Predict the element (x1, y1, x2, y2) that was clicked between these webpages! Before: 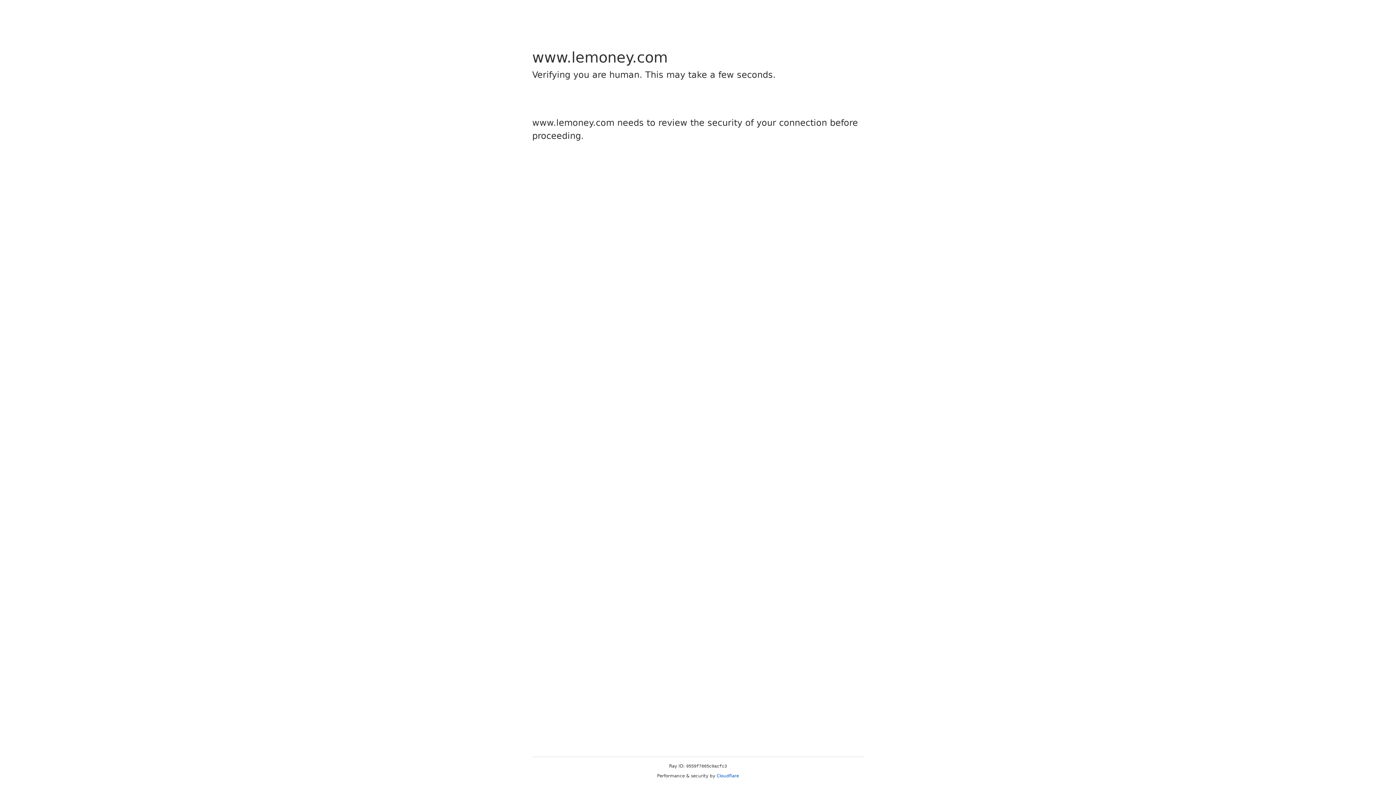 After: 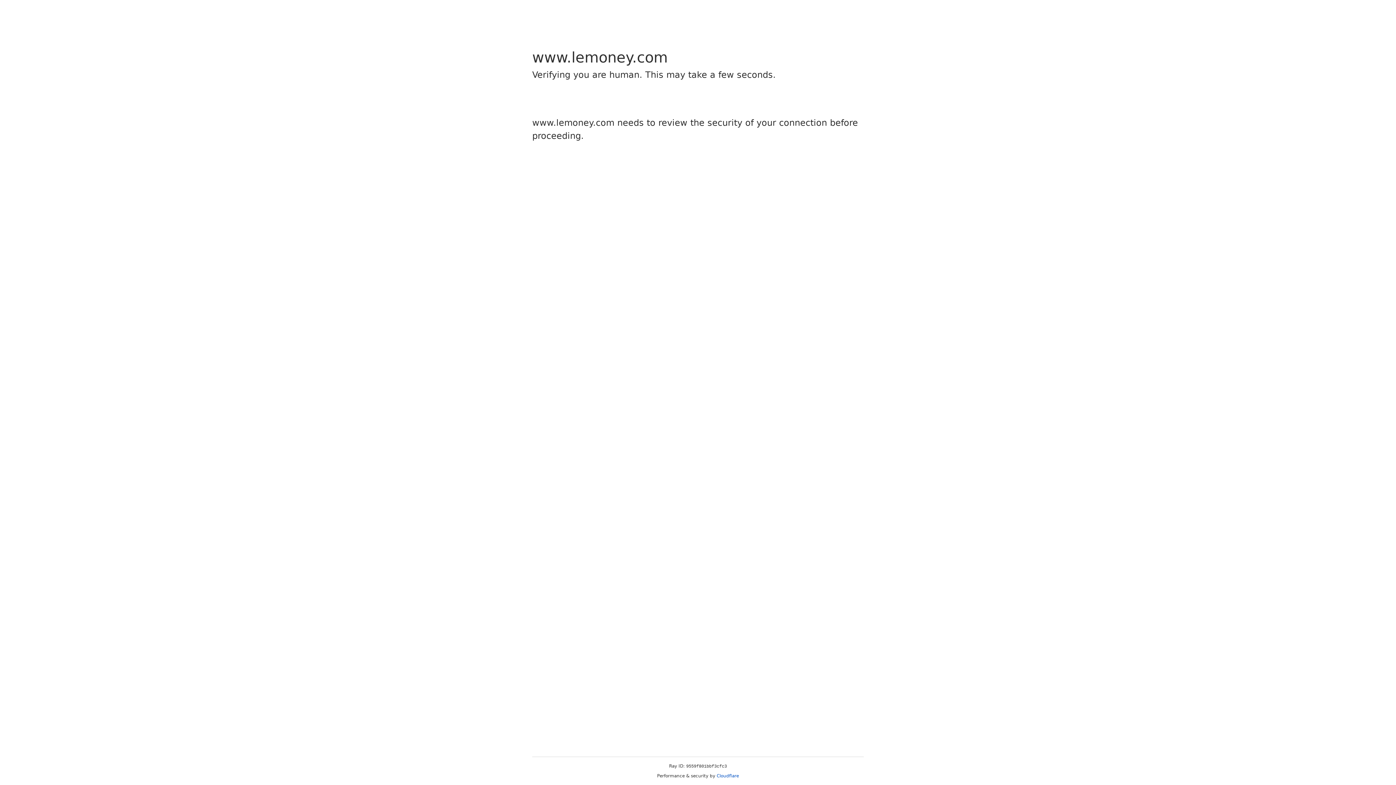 Action: bbox: (716, 773, 739, 778) label: Cloudflare